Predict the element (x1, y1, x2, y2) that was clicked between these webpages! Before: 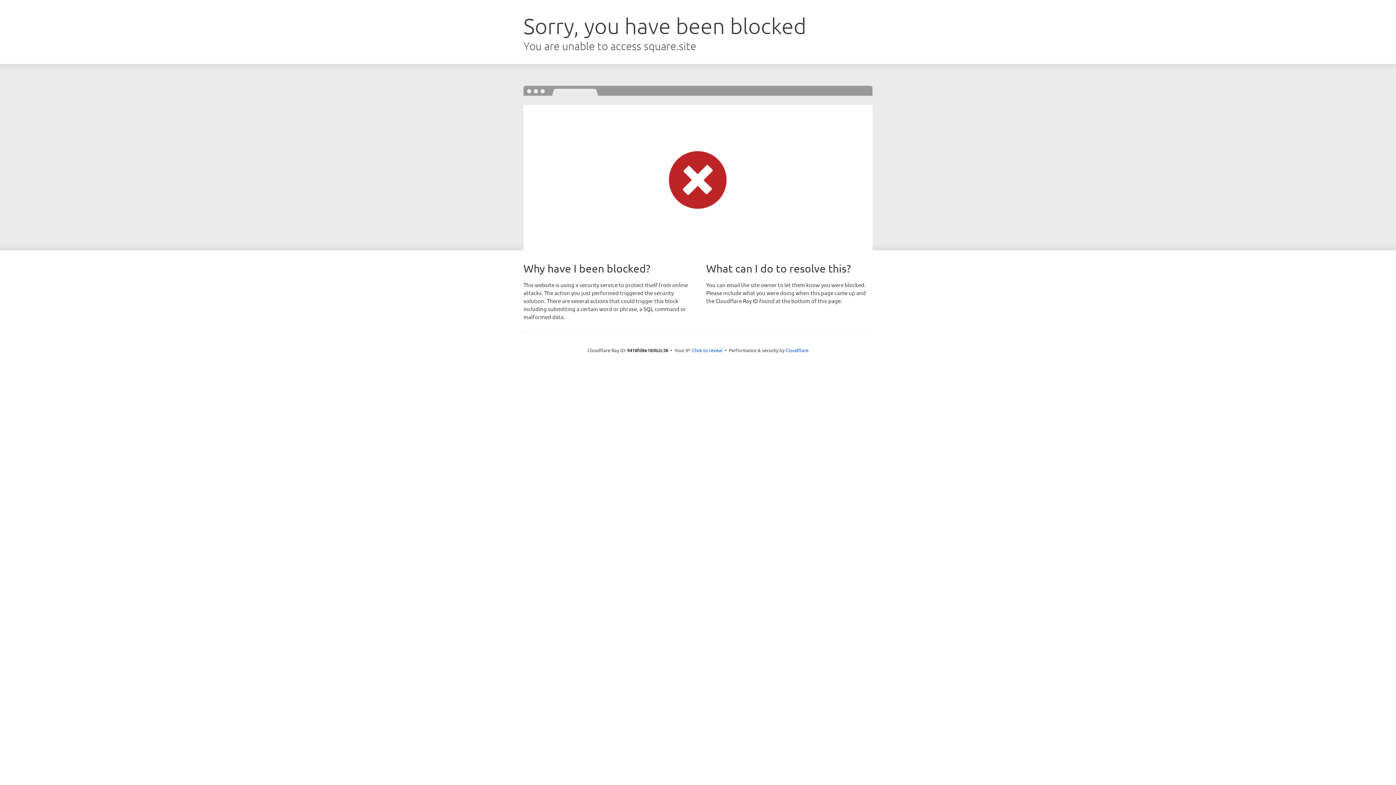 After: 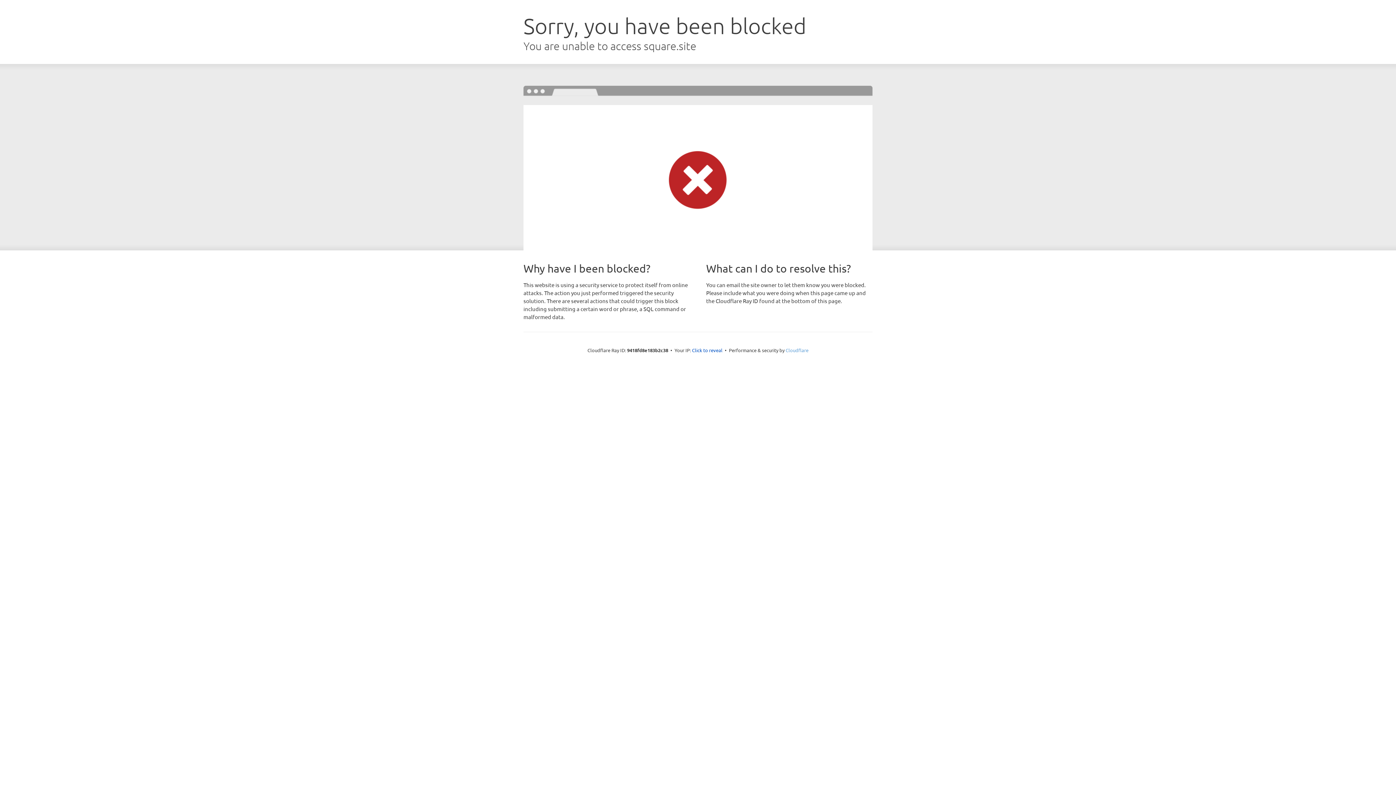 Action: bbox: (785, 347, 808, 353) label: Cloudflare